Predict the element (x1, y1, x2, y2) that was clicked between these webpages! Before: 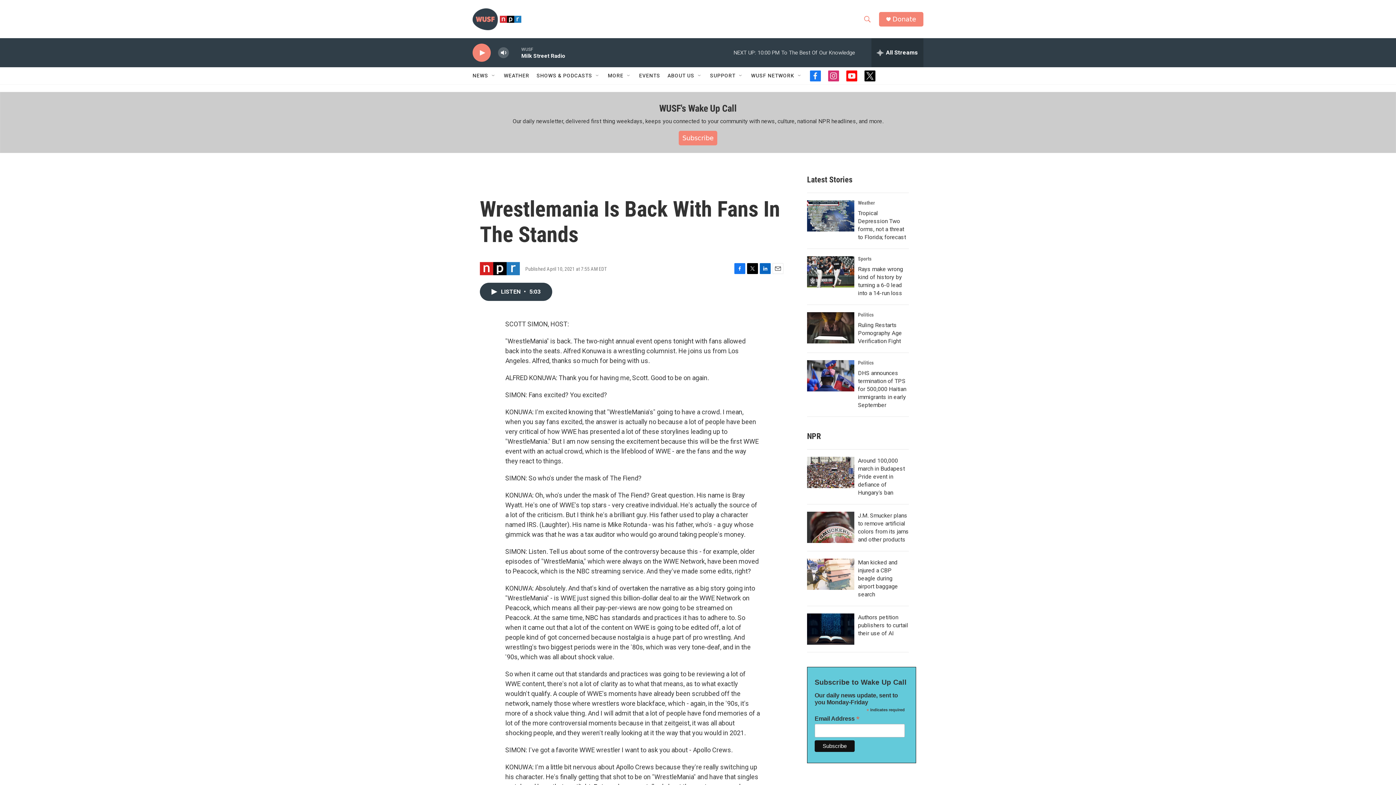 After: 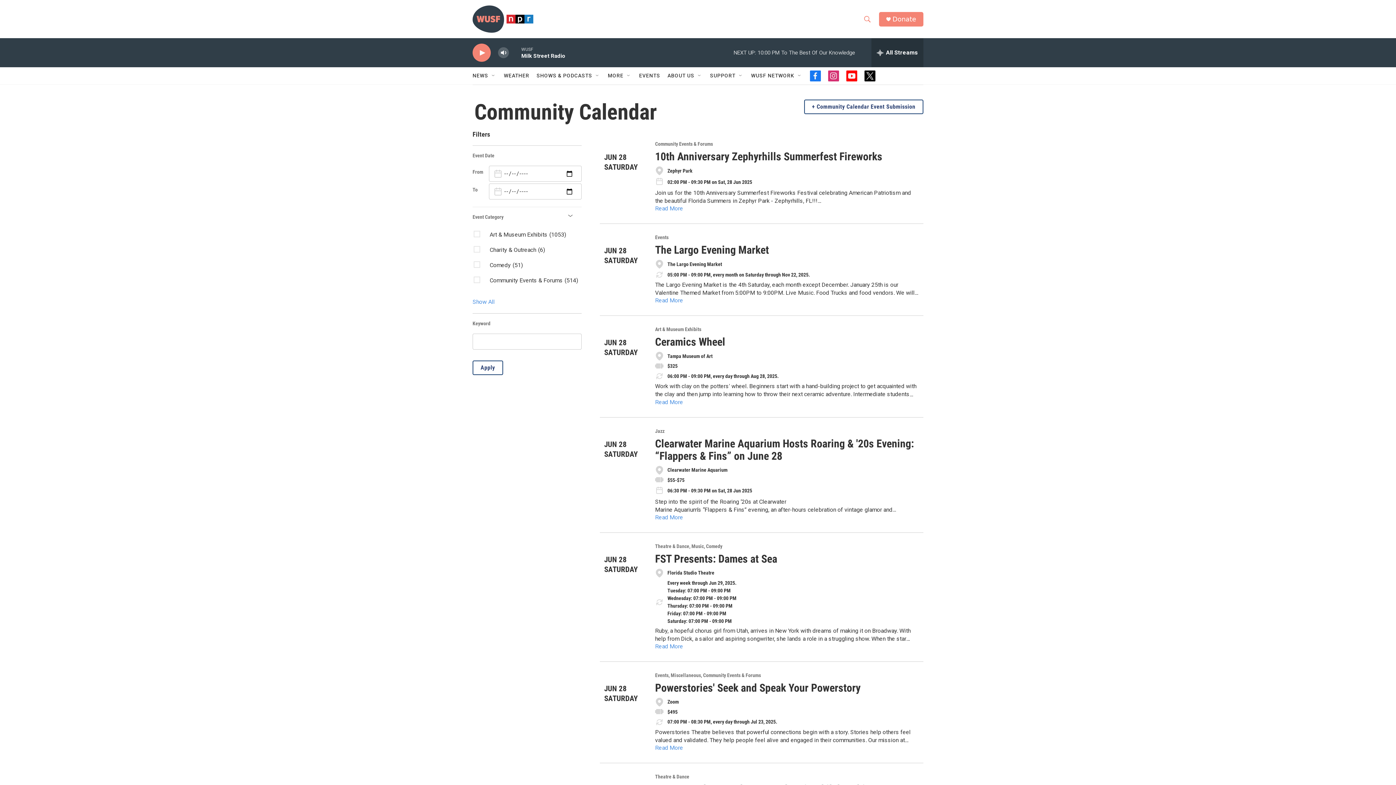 Action: bbox: (639, 67, 660, 84) label: EVENTS